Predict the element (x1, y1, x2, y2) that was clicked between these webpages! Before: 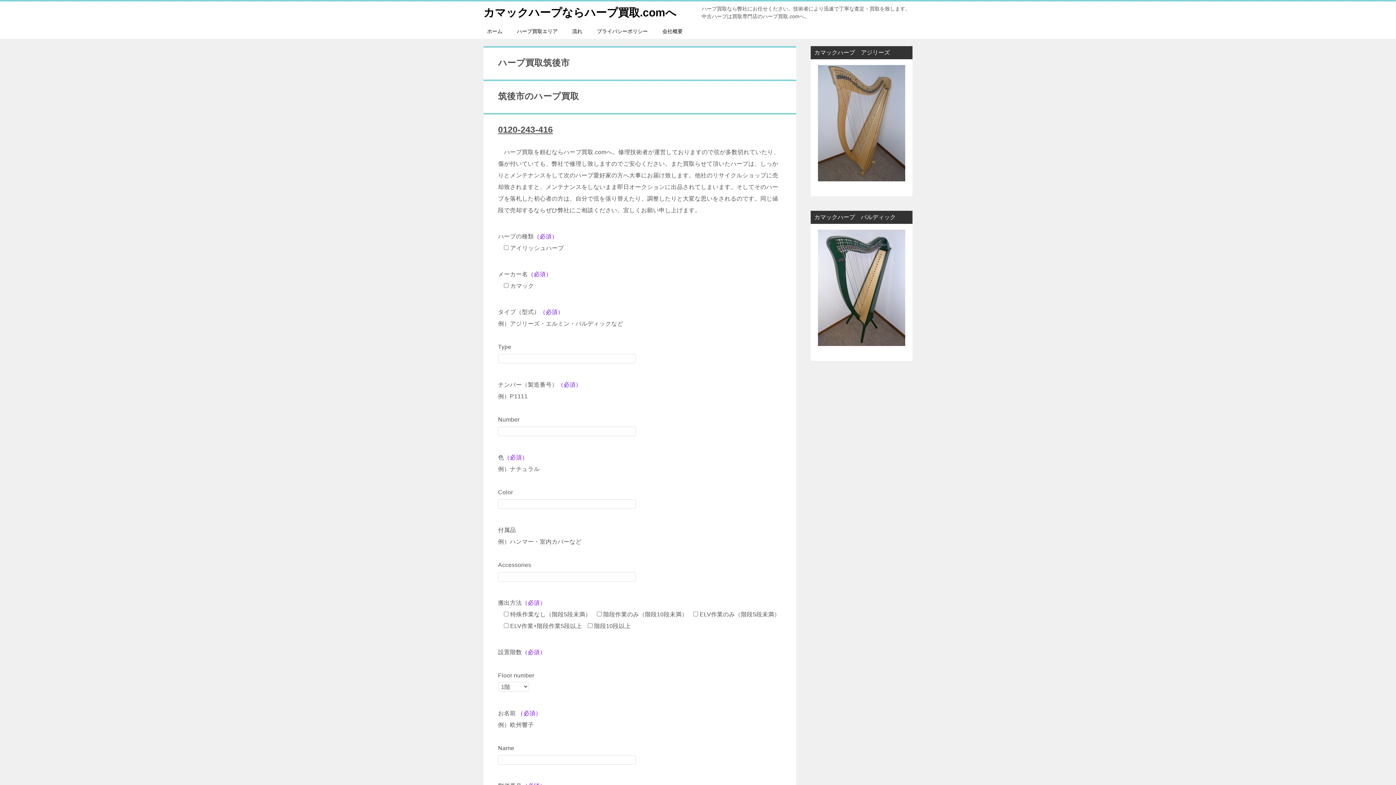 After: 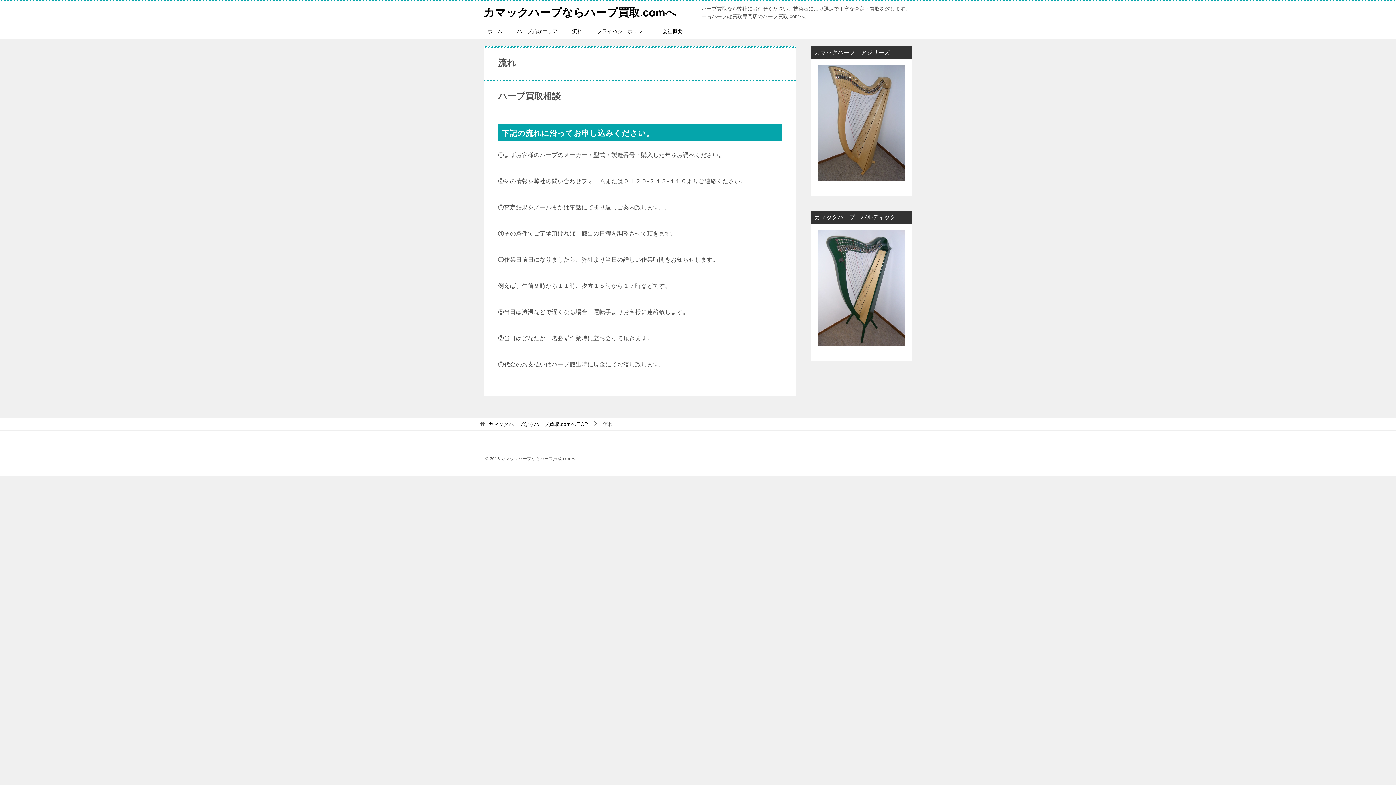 Action: bbox: (565, 24, 589, 38) label: 流れ